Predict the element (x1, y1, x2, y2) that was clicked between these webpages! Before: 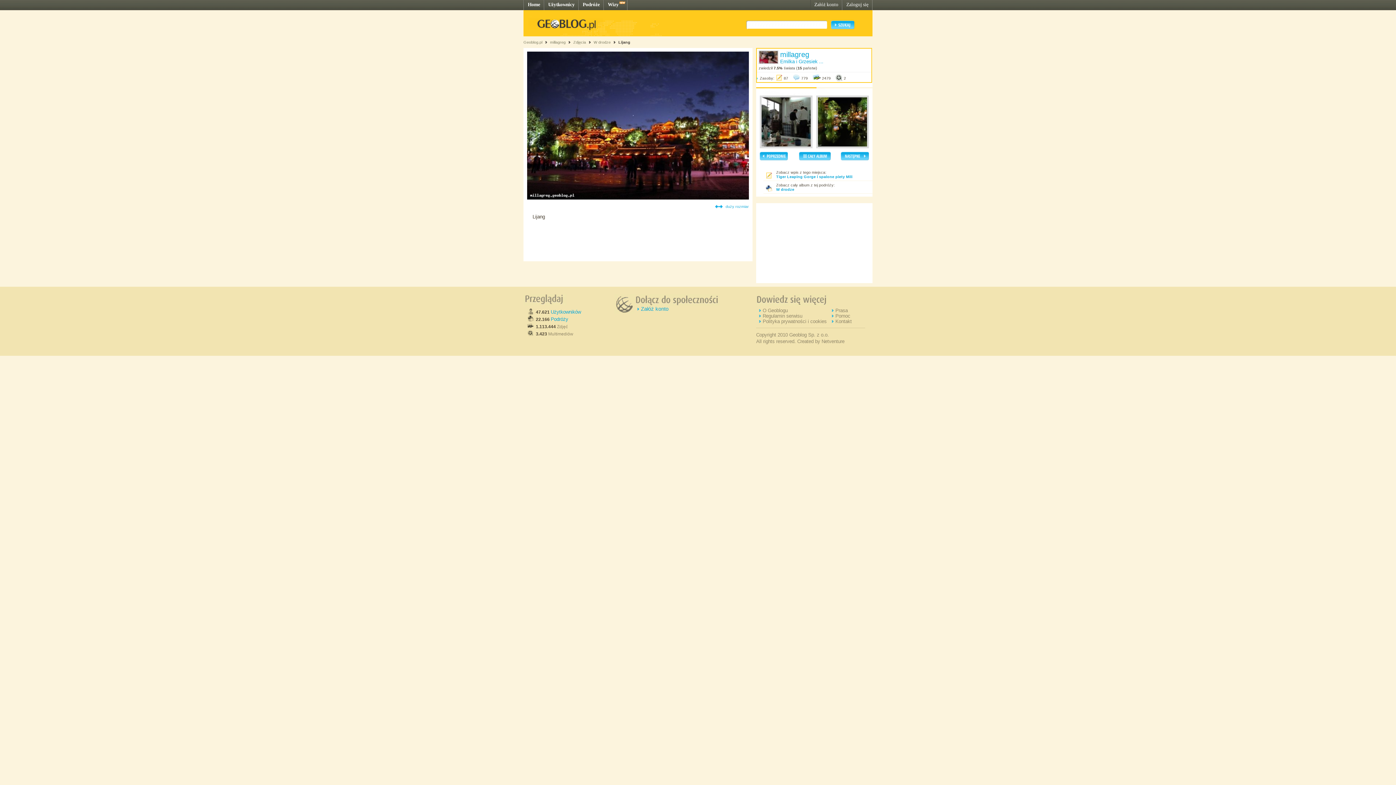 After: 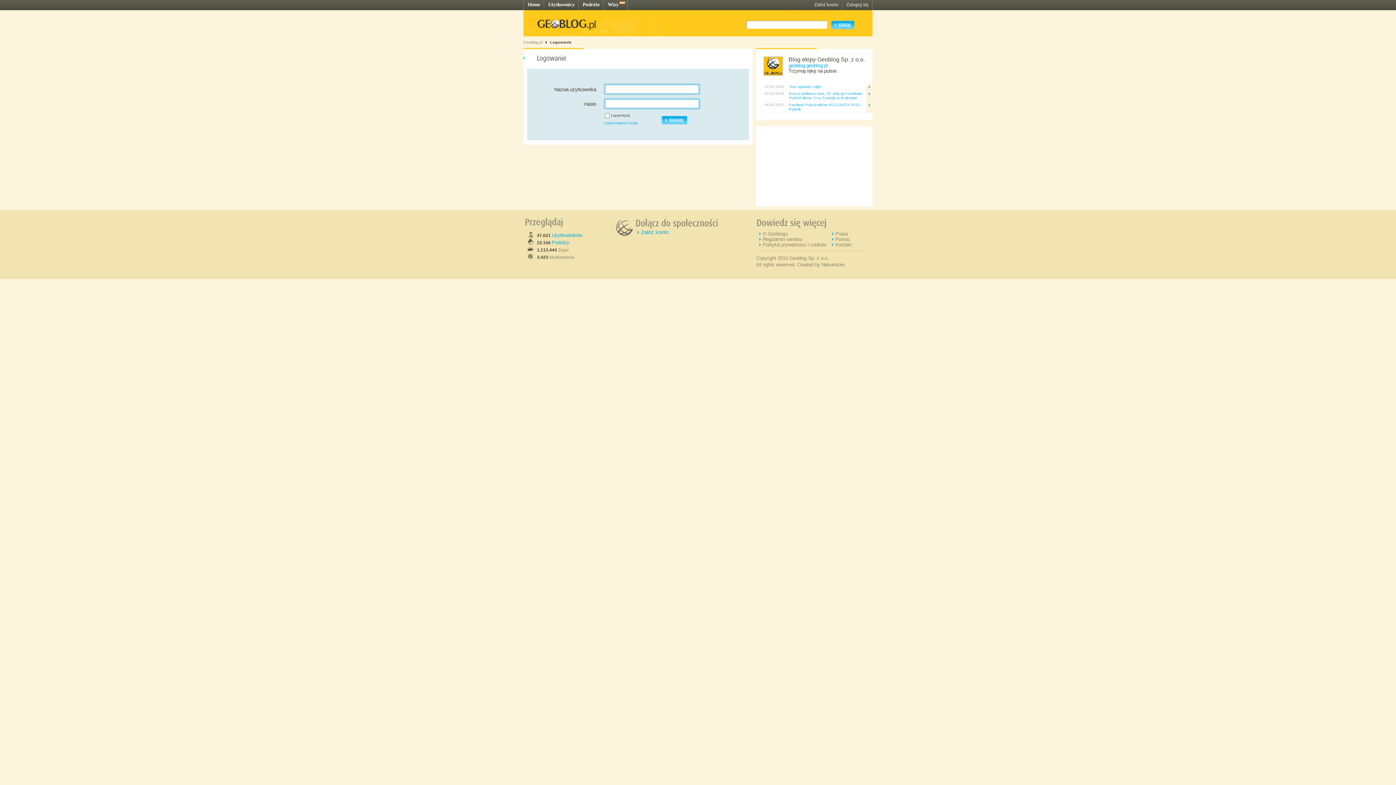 Action: bbox: (846, 1, 868, 7) label: Zaloguj się